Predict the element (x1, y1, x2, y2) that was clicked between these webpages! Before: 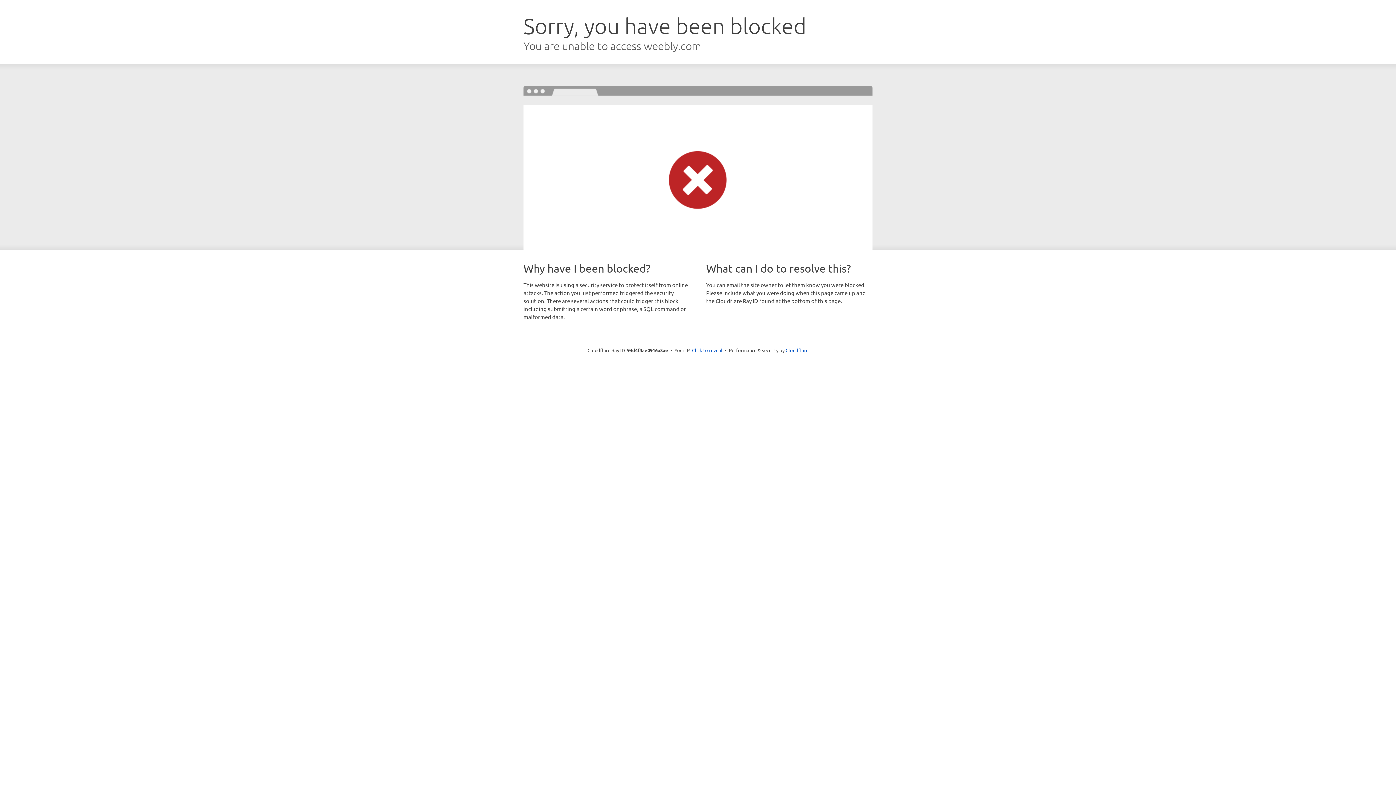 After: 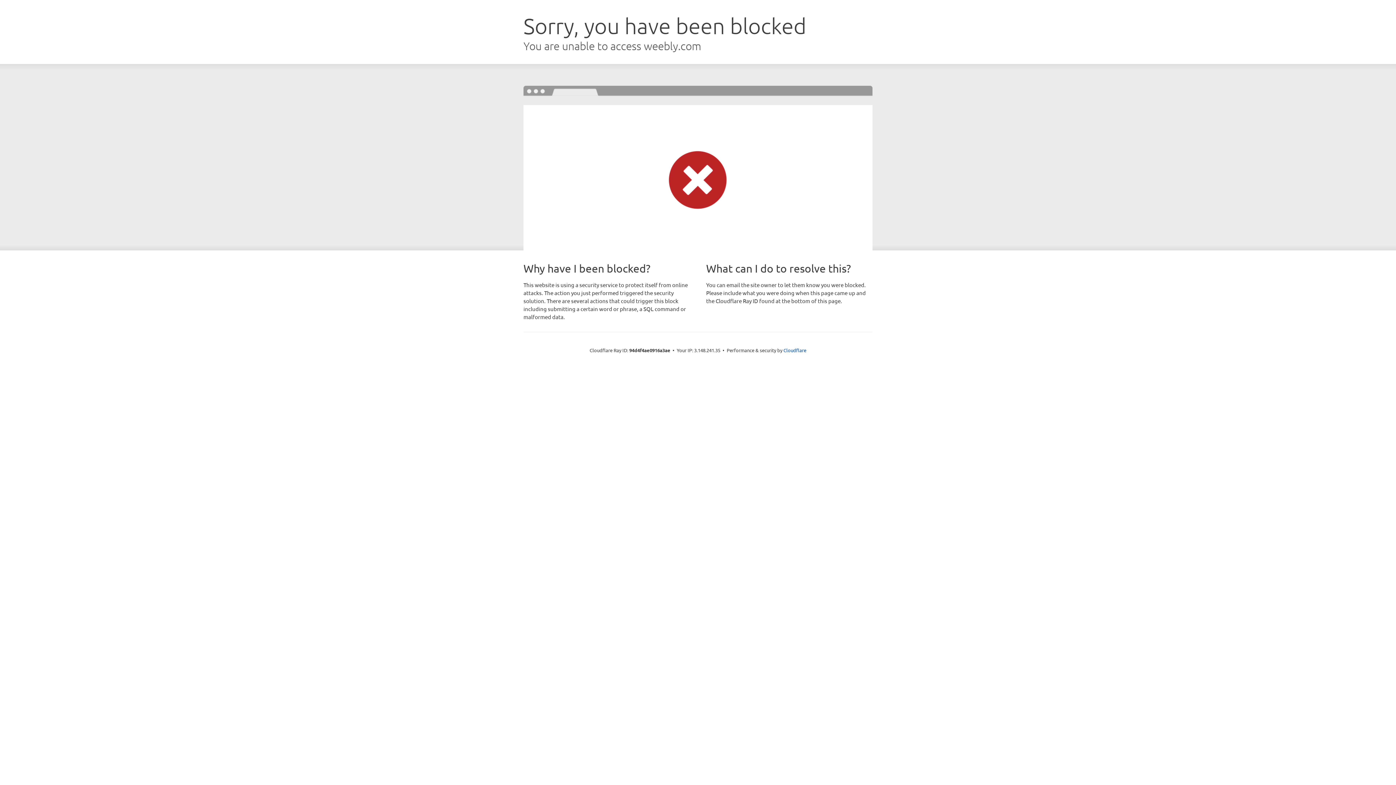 Action: bbox: (692, 346, 722, 353) label: Click to reveal